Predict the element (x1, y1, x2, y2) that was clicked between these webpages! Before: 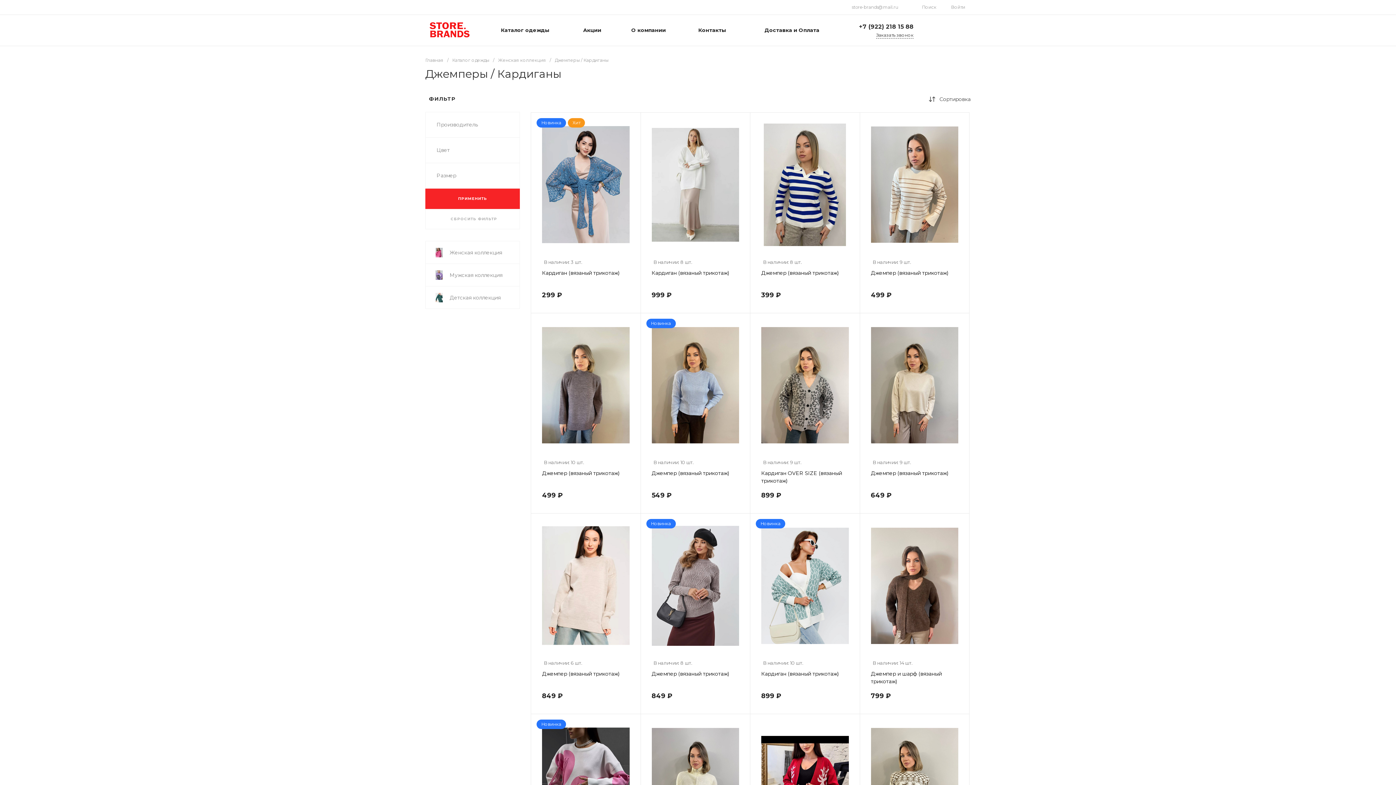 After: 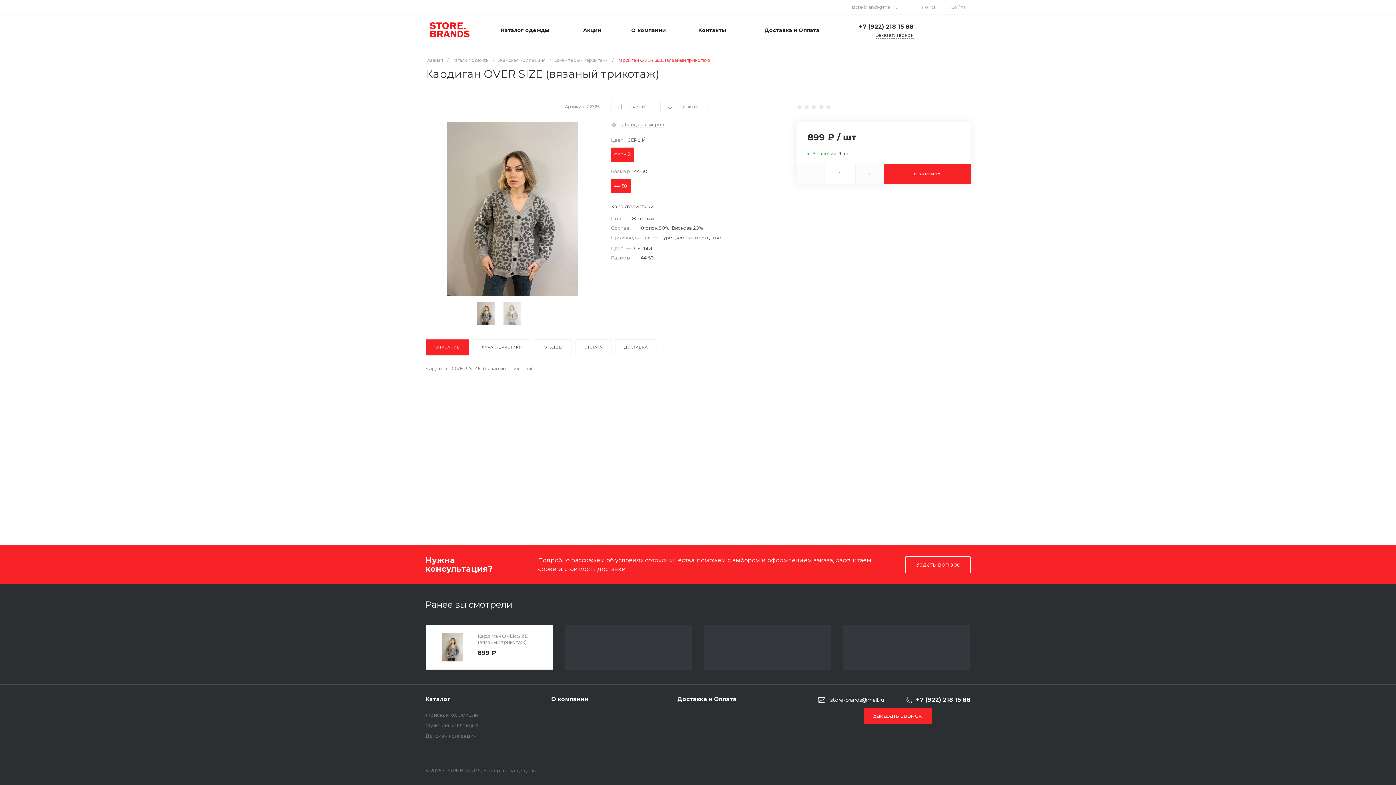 Action: bbox: (761, 469, 848, 485) label: Кардиган OVER SIZE (вязаный трикотаж)